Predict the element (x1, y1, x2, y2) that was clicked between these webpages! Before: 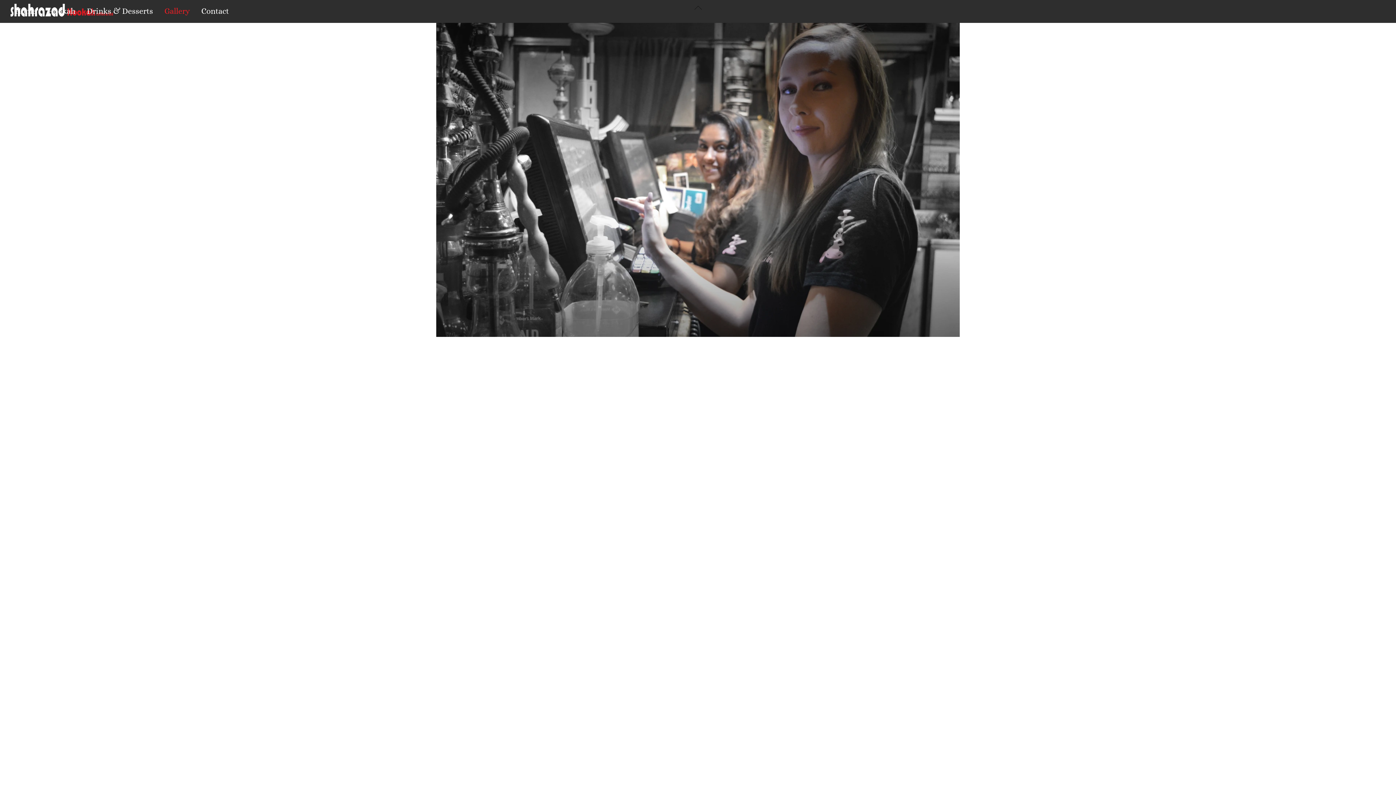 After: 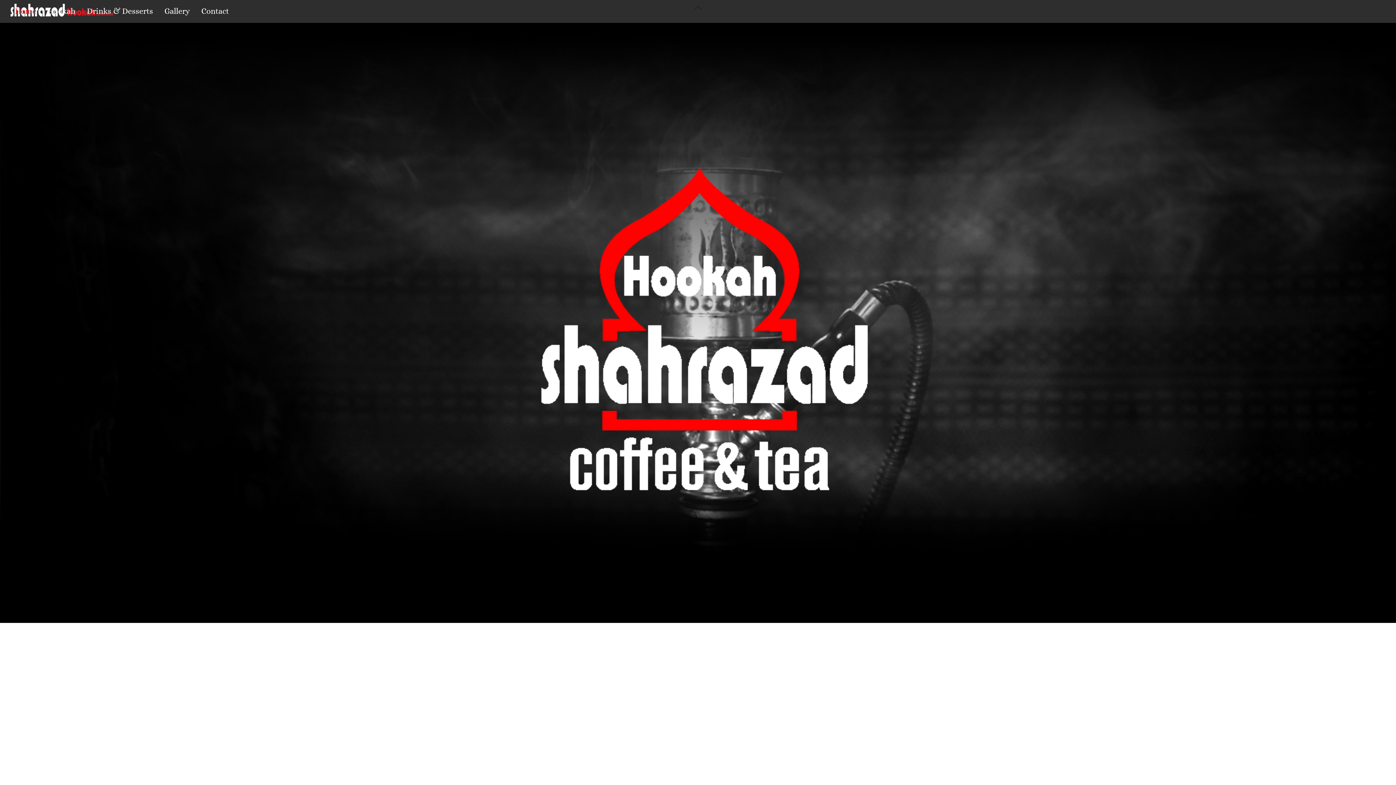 Action: bbox: (10, 1, 41, 20) label: Home